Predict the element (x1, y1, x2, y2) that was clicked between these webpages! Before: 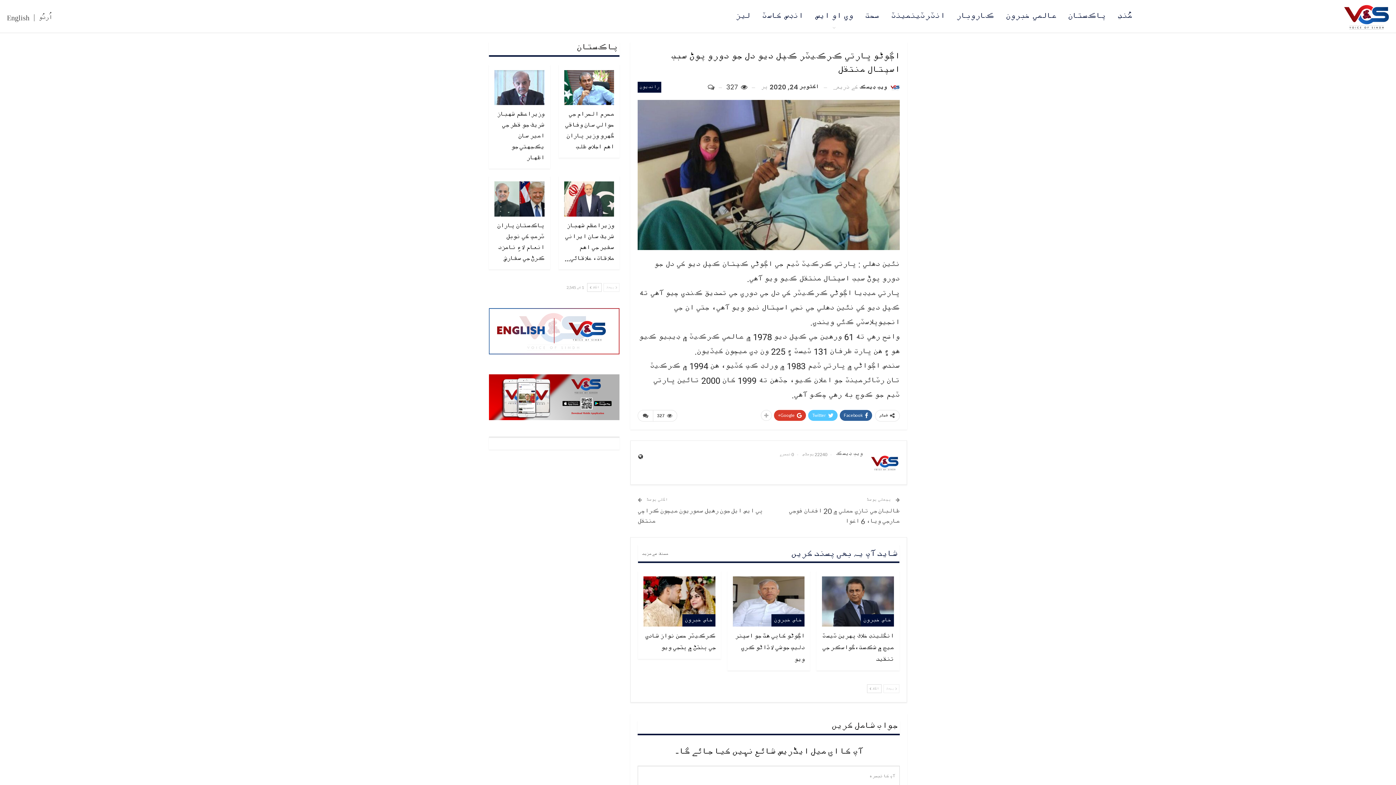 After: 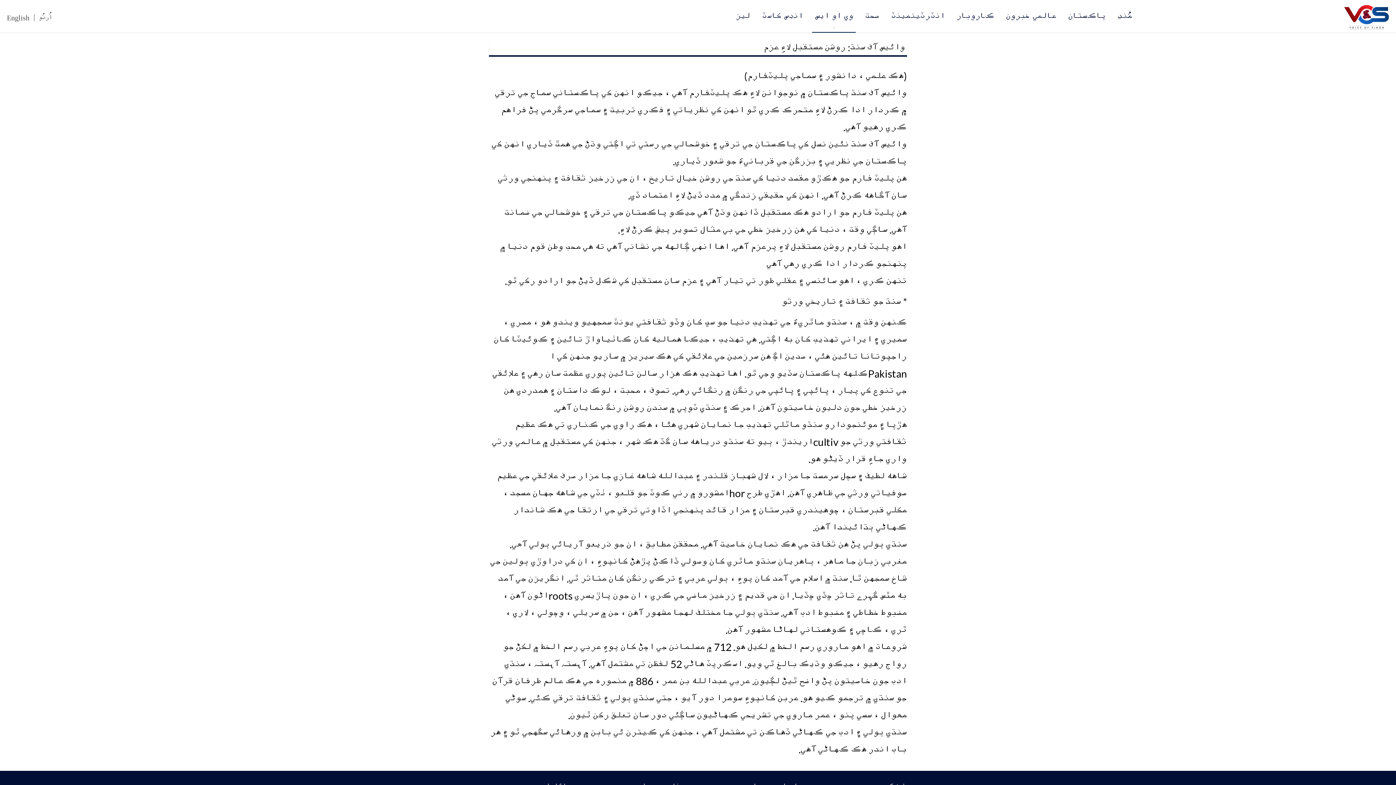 Action: bbox: (812, 0, 856, 32) label: وي او ايس